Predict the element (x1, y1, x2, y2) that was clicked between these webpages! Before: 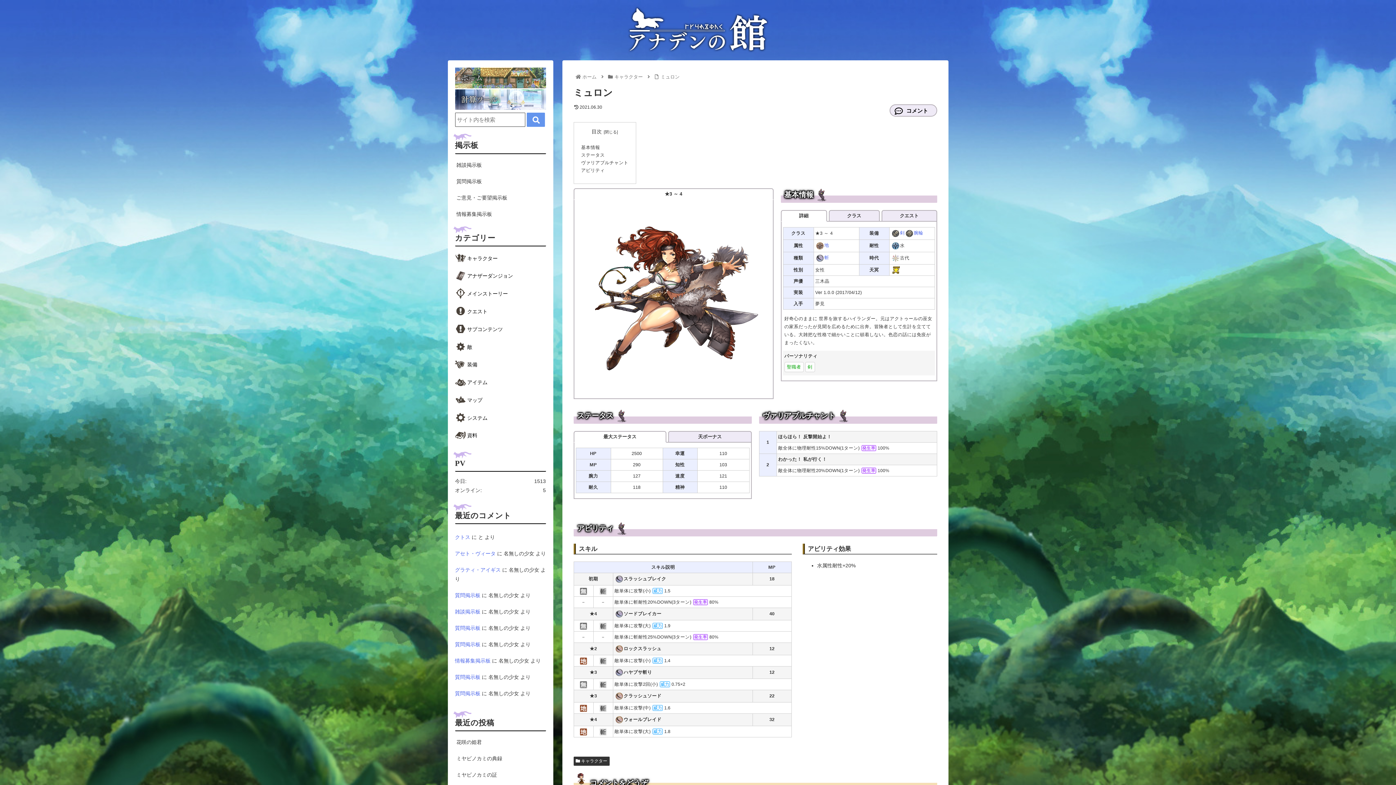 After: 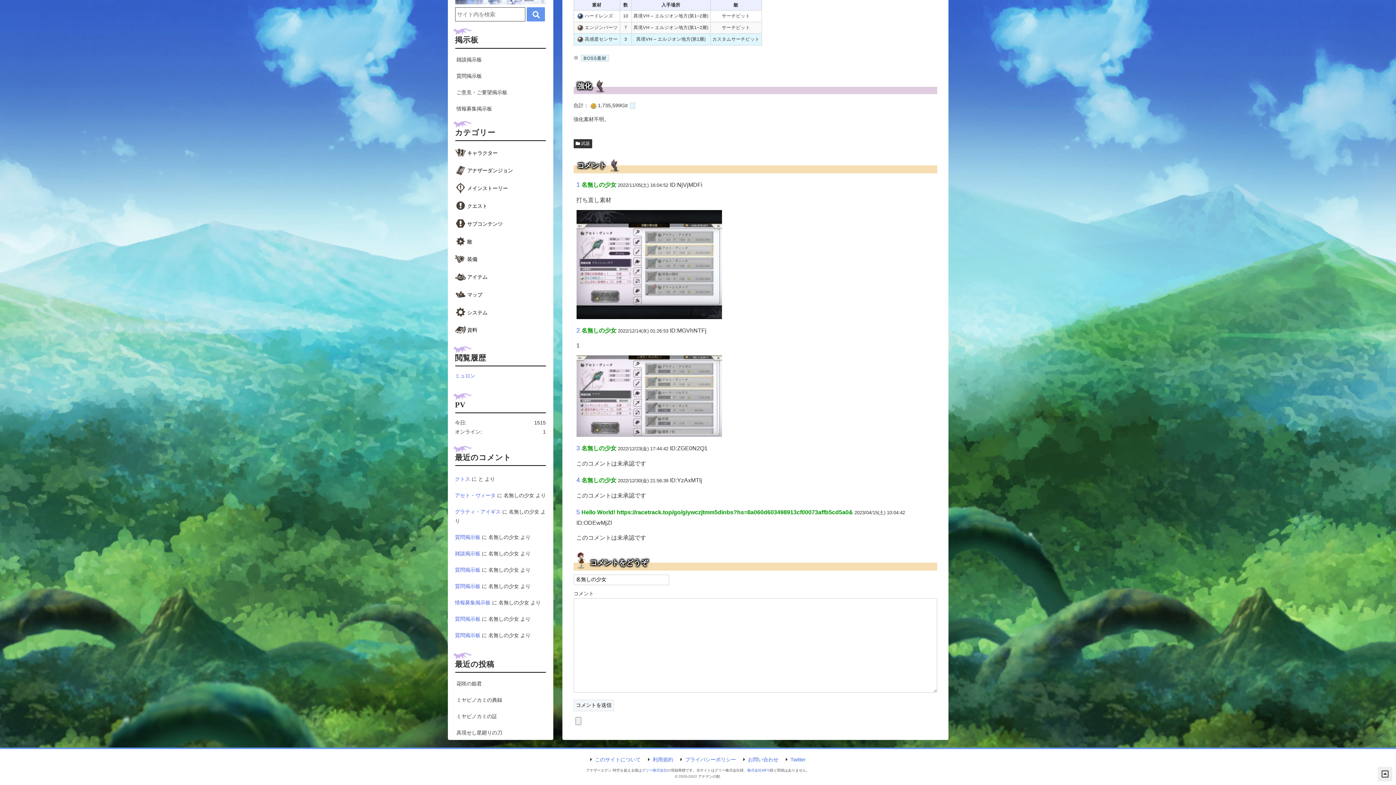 Action: bbox: (455, 551, 495, 556) label: アセト・ヴィータ